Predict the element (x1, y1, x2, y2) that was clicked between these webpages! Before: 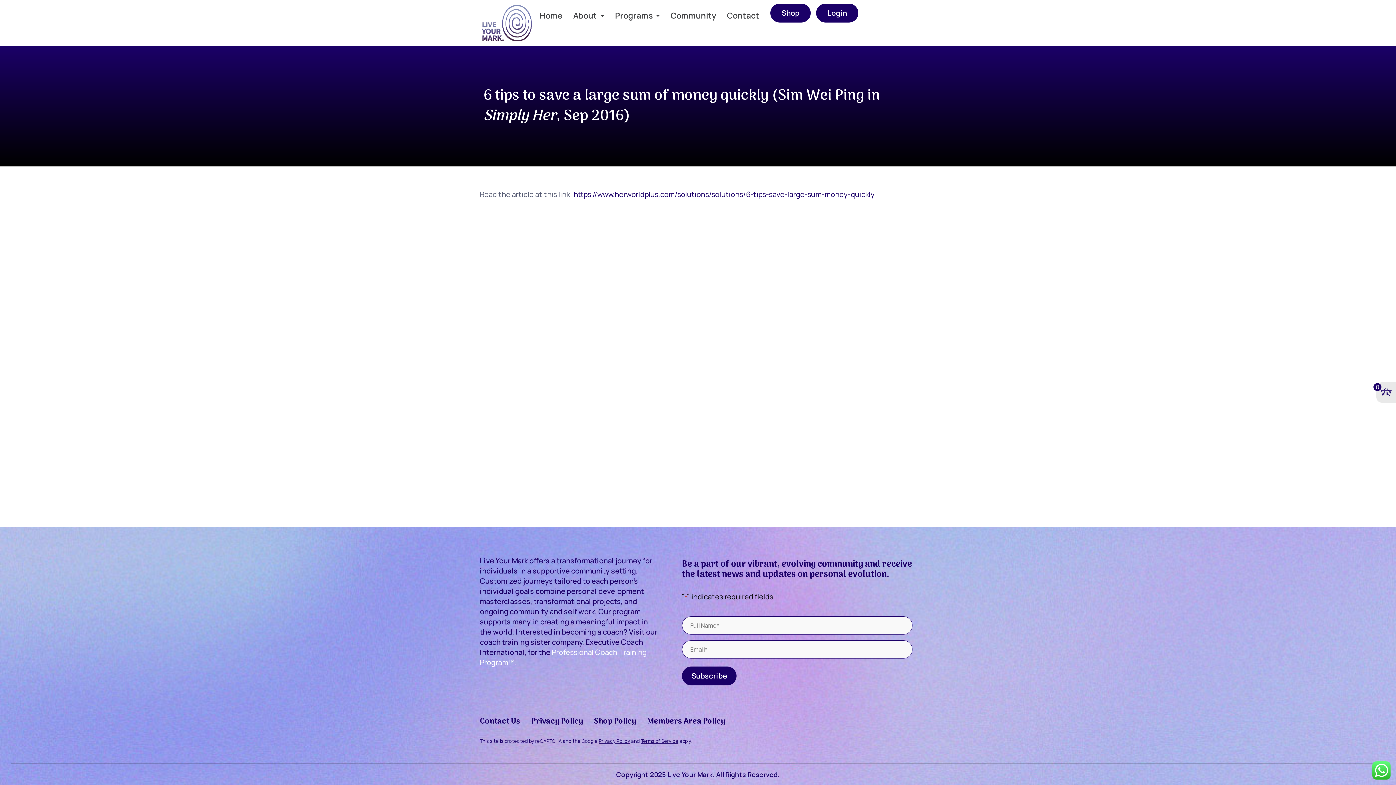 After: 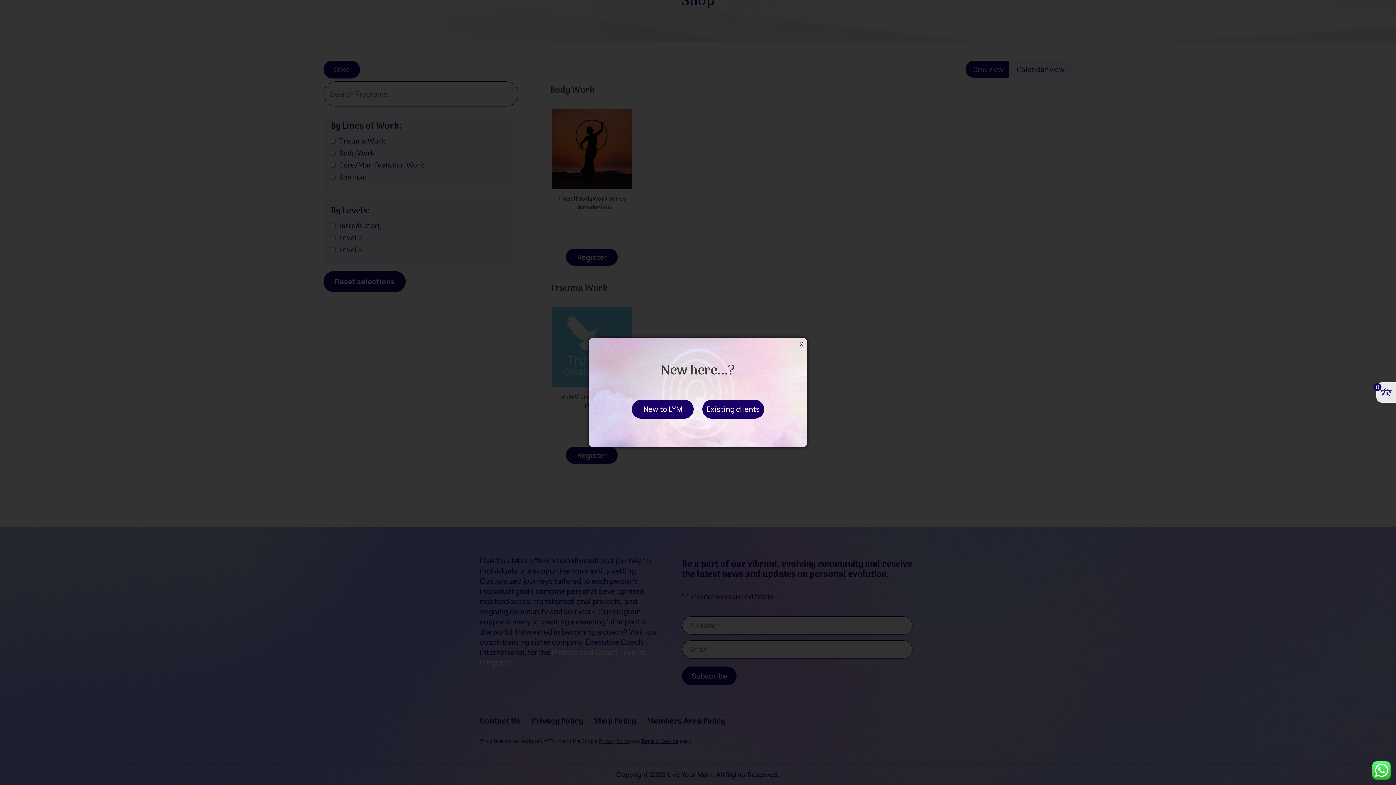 Action: label: Shop bbox: (770, 3, 810, 22)